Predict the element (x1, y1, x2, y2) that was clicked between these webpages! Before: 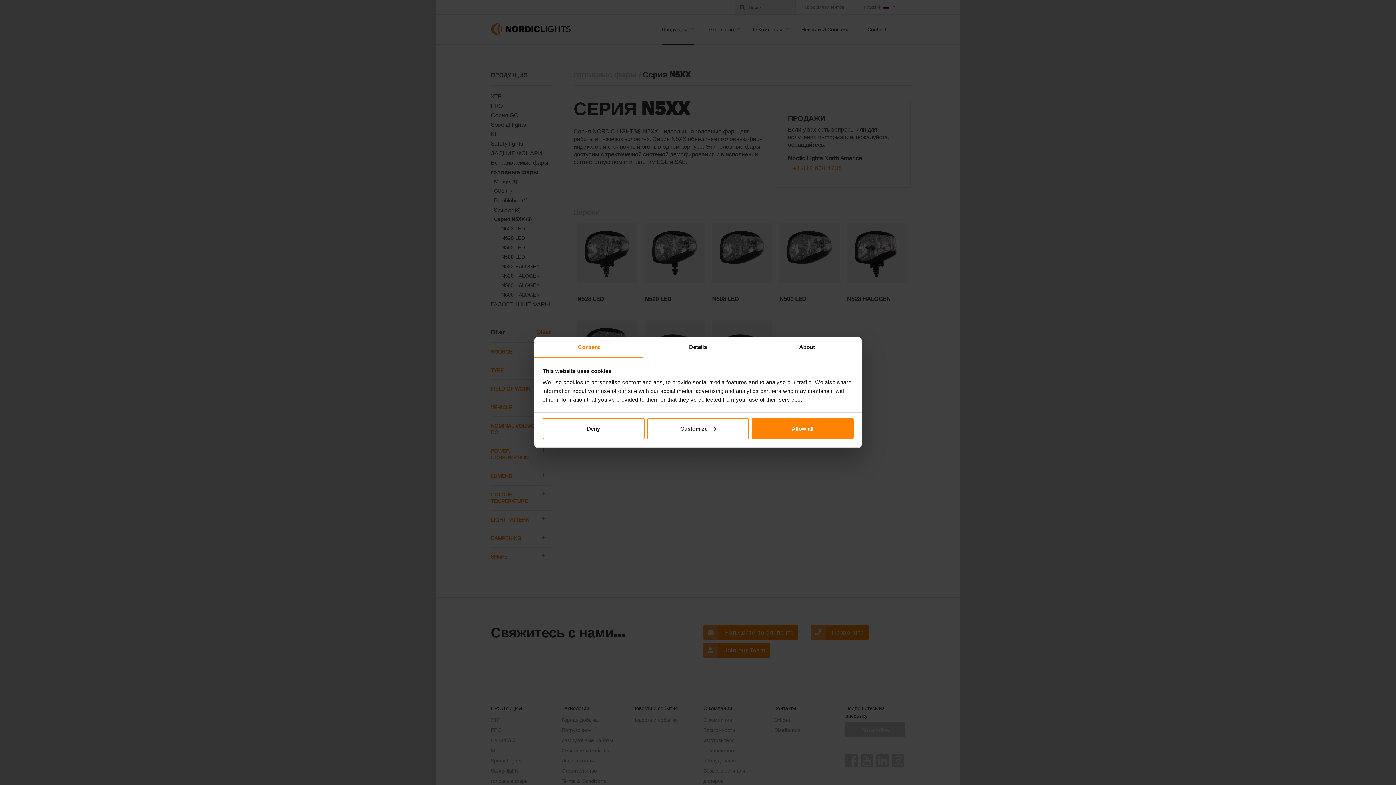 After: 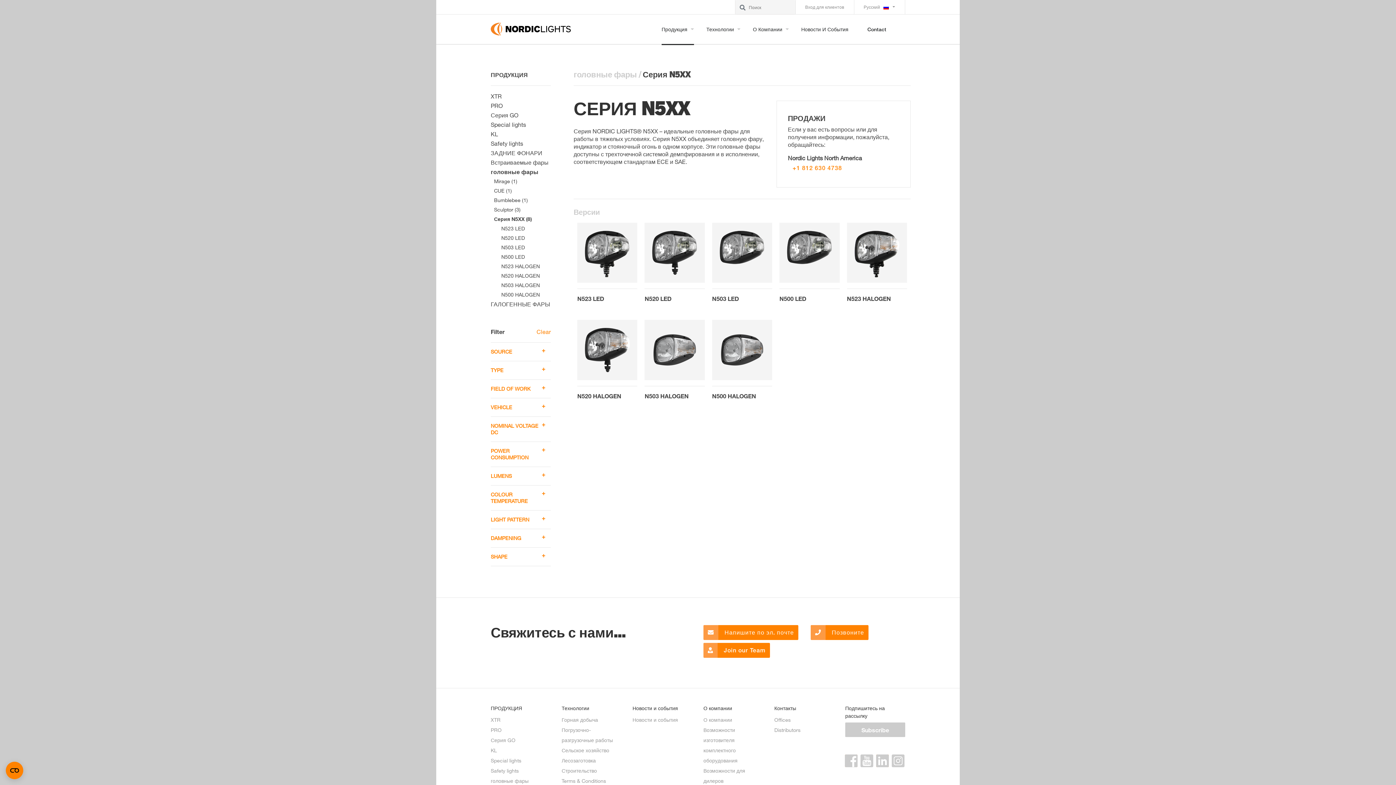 Action: bbox: (542, 418, 644, 439) label: Deny